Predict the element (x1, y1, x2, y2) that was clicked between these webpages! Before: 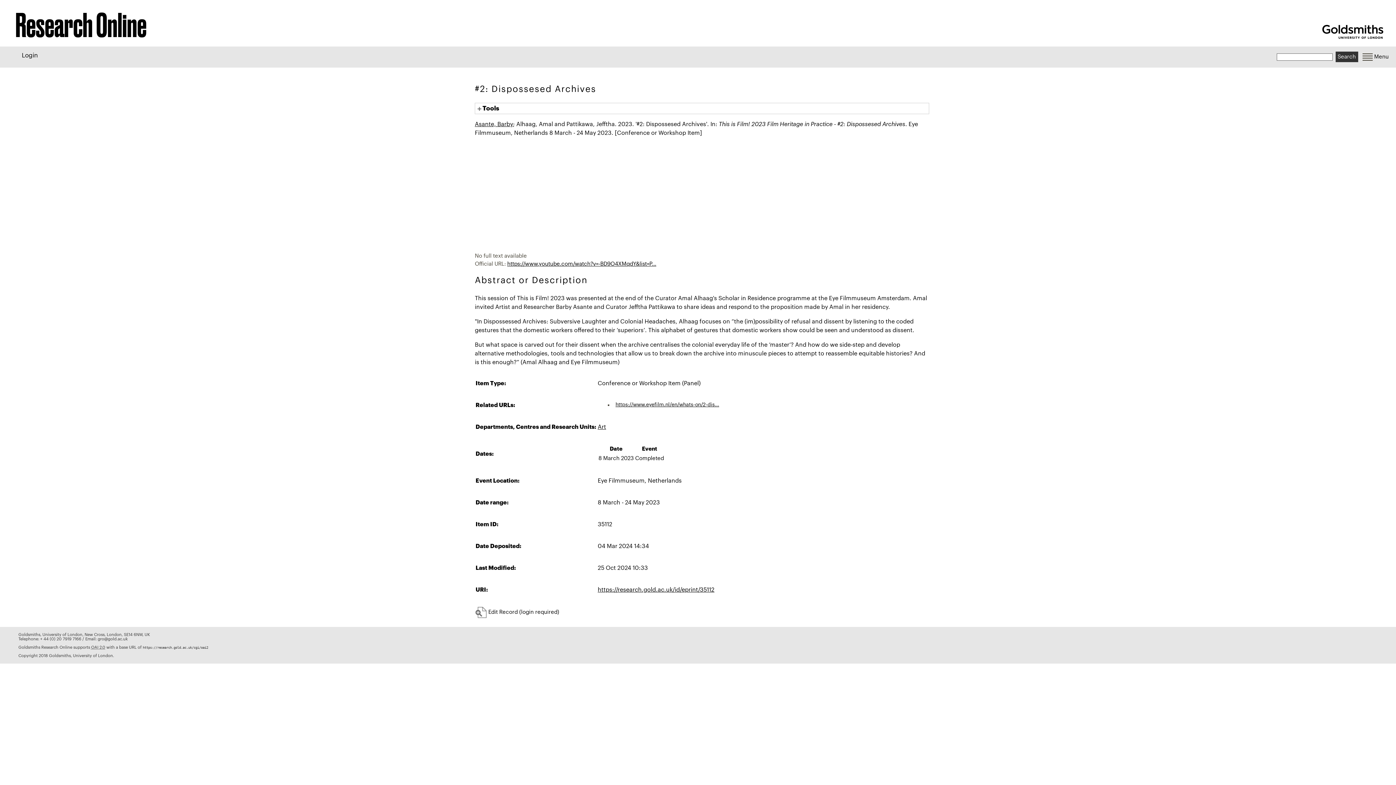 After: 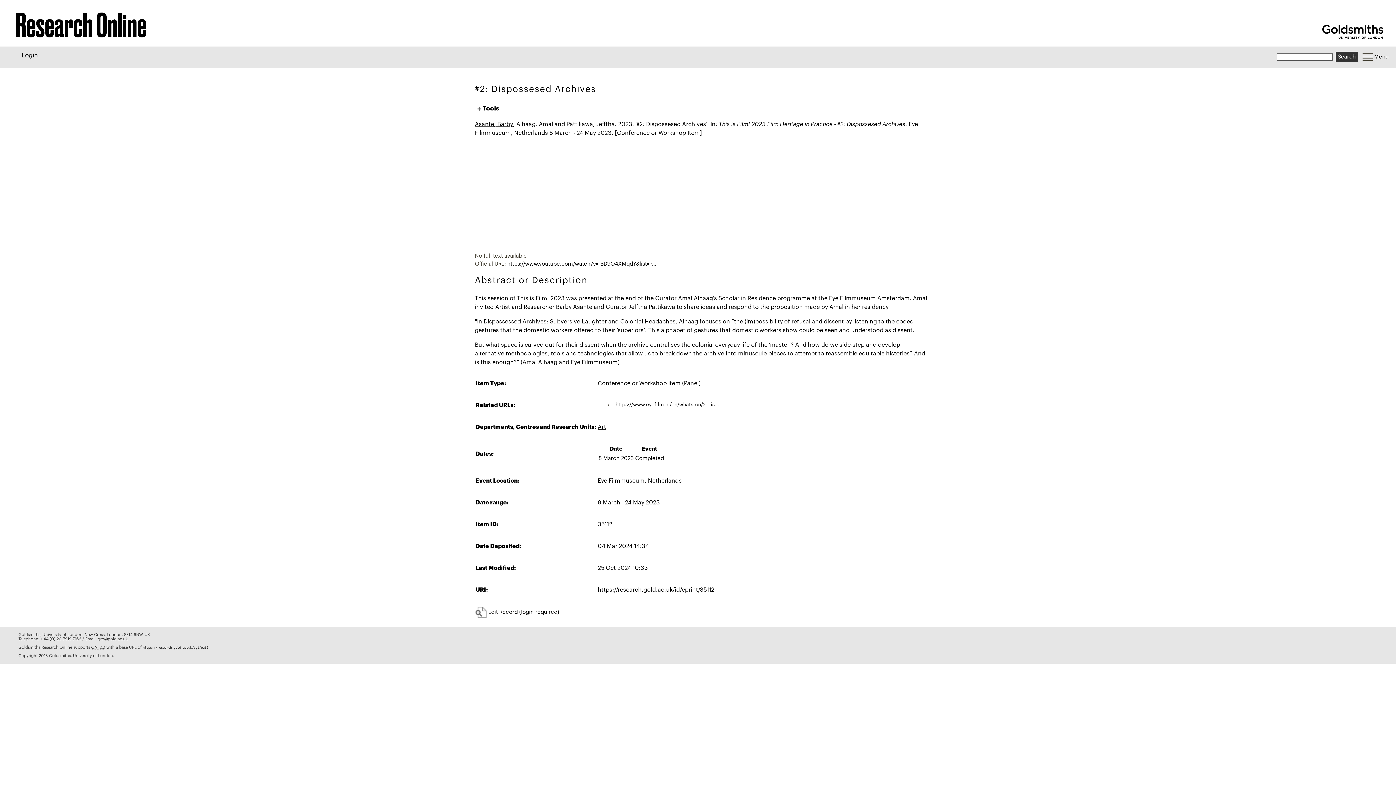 Action: label: https://www.youtube.com/watch?v=-BD9O4XMqdY&list=P... bbox: (507, 261, 656, 266)